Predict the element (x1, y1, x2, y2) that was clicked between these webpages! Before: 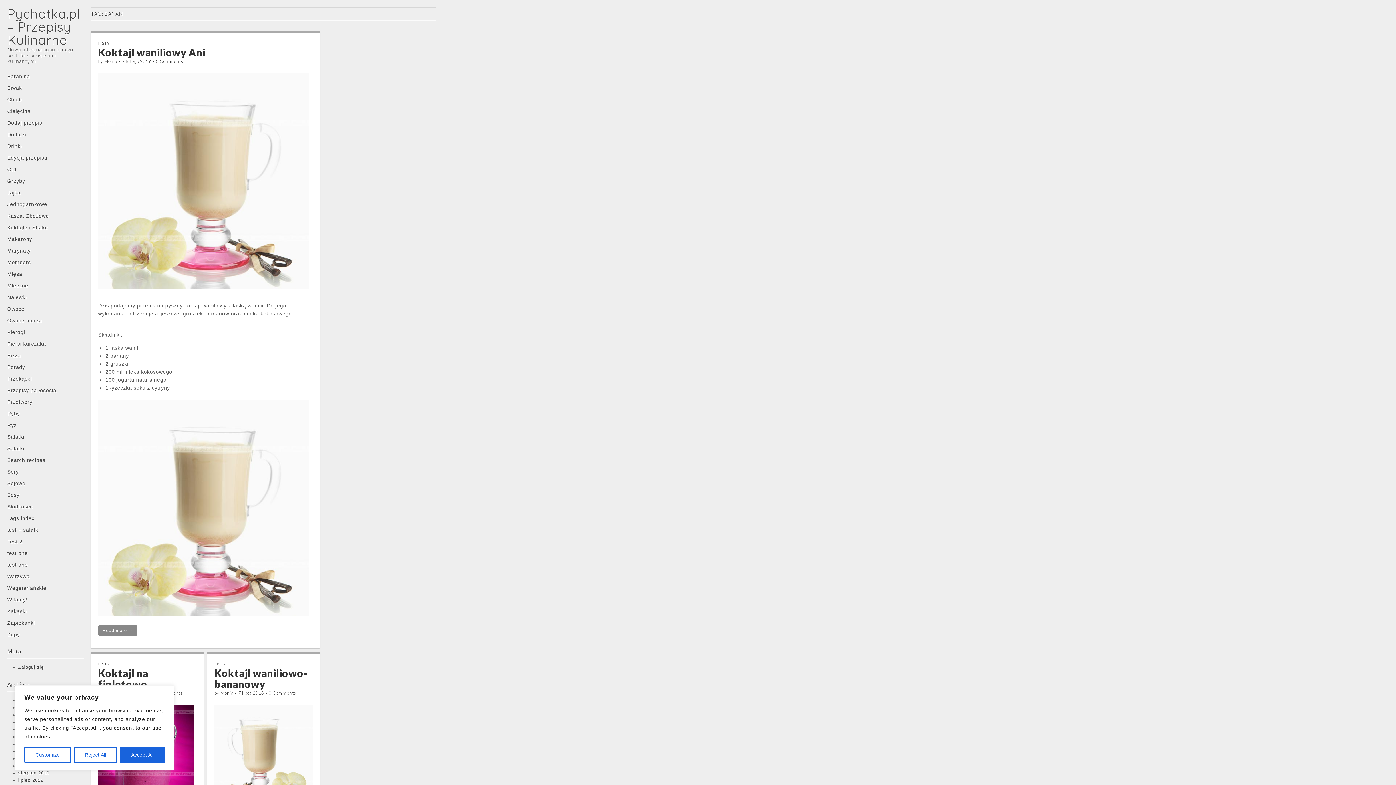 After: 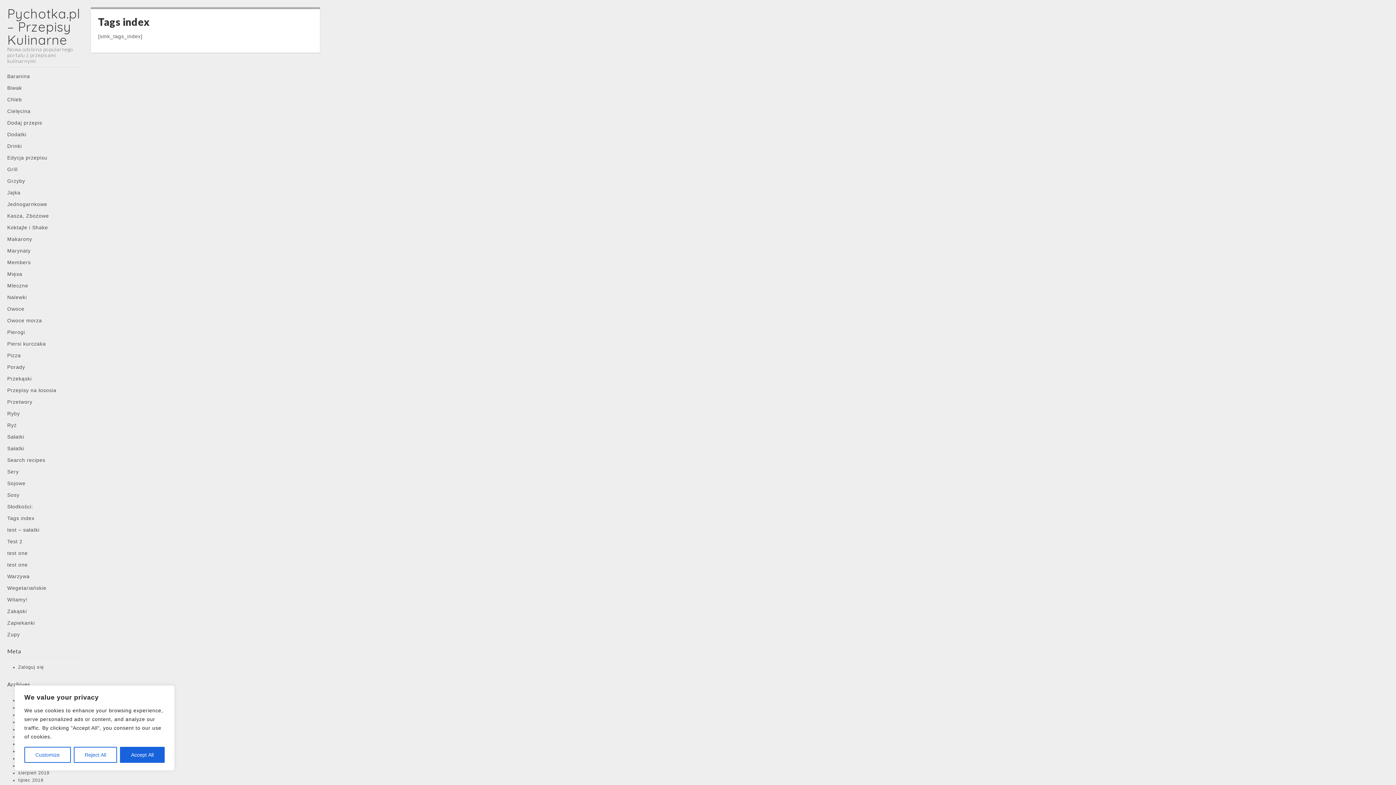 Action: label: Tags index bbox: (7, 513, 83, 523)